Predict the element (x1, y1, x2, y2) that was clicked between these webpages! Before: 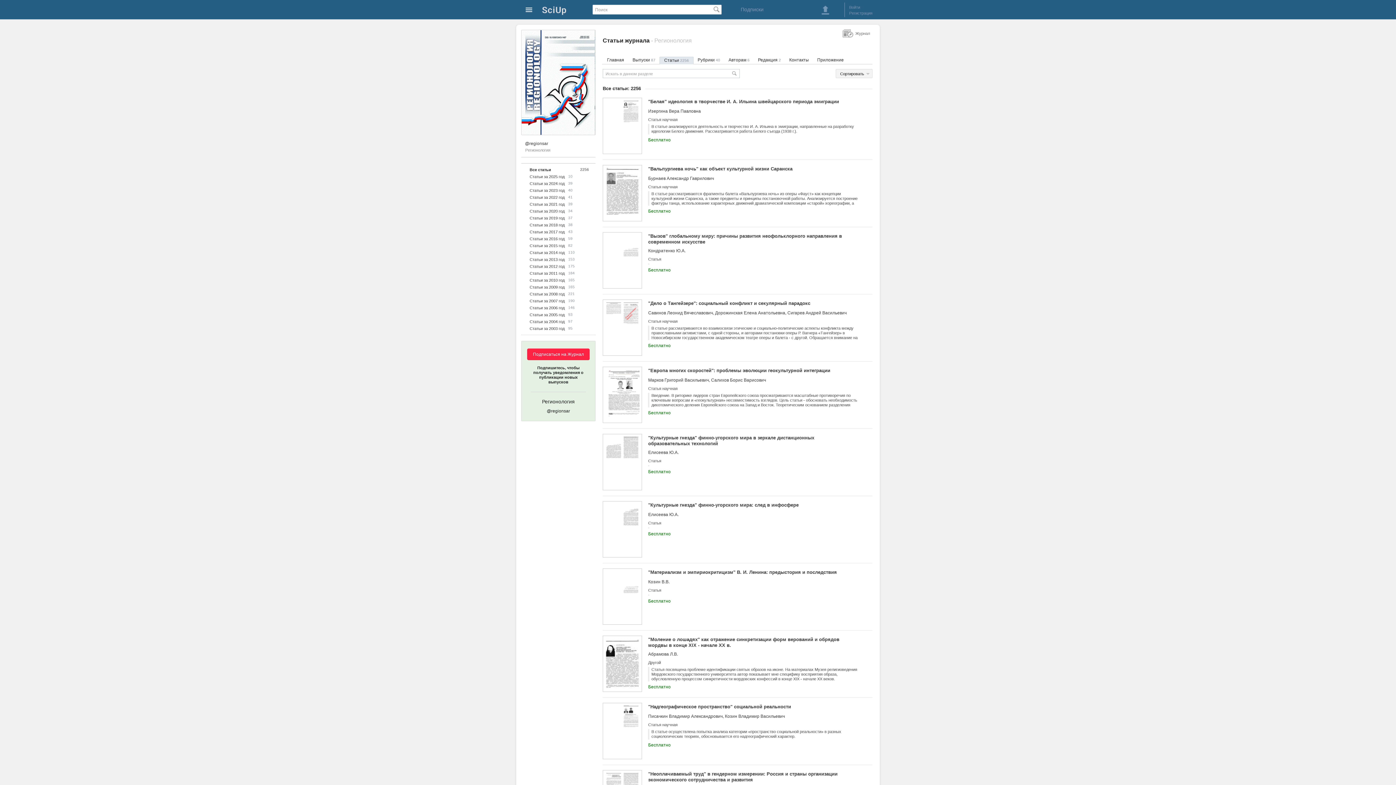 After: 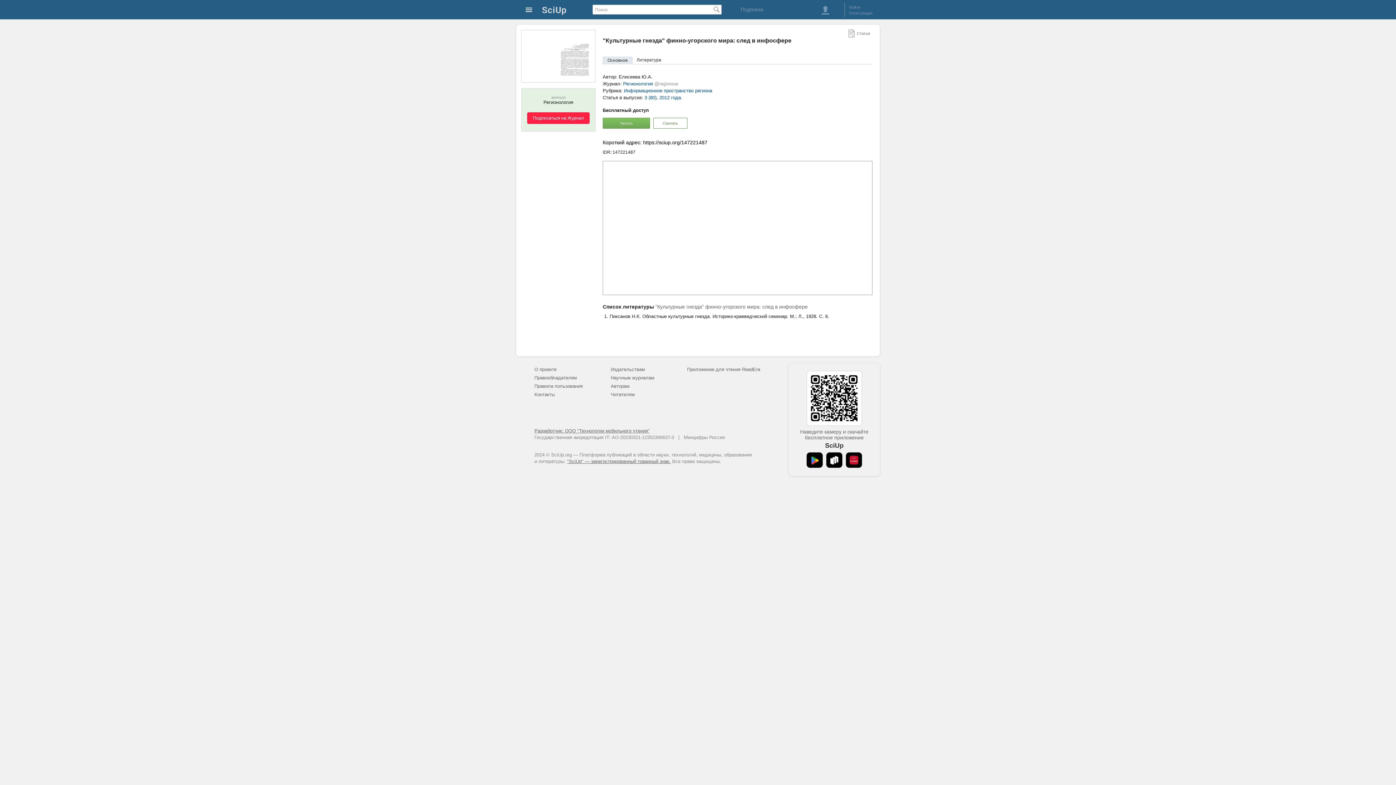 Action: bbox: (602, 501, 642, 557)